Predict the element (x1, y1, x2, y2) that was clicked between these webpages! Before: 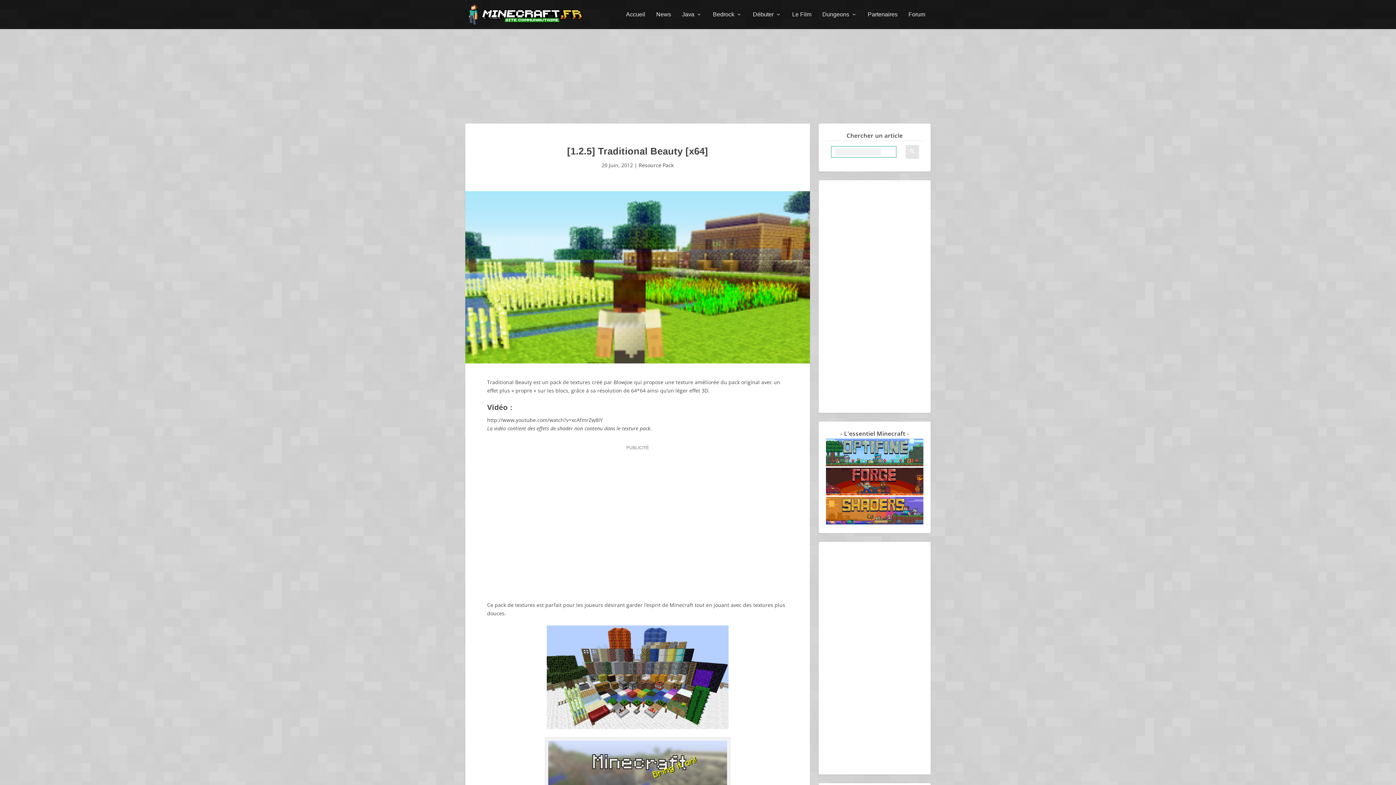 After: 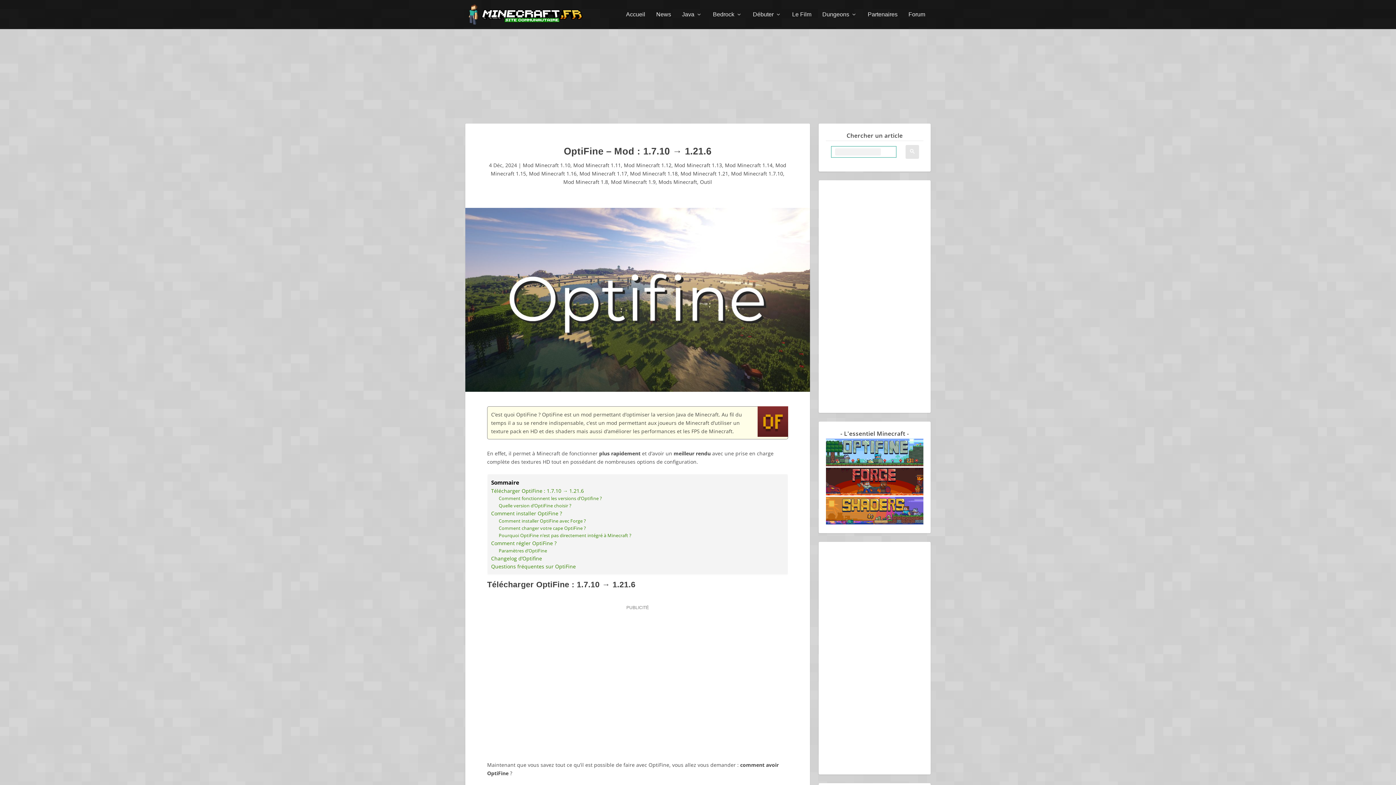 Action: bbox: (826, 461, 923, 467)